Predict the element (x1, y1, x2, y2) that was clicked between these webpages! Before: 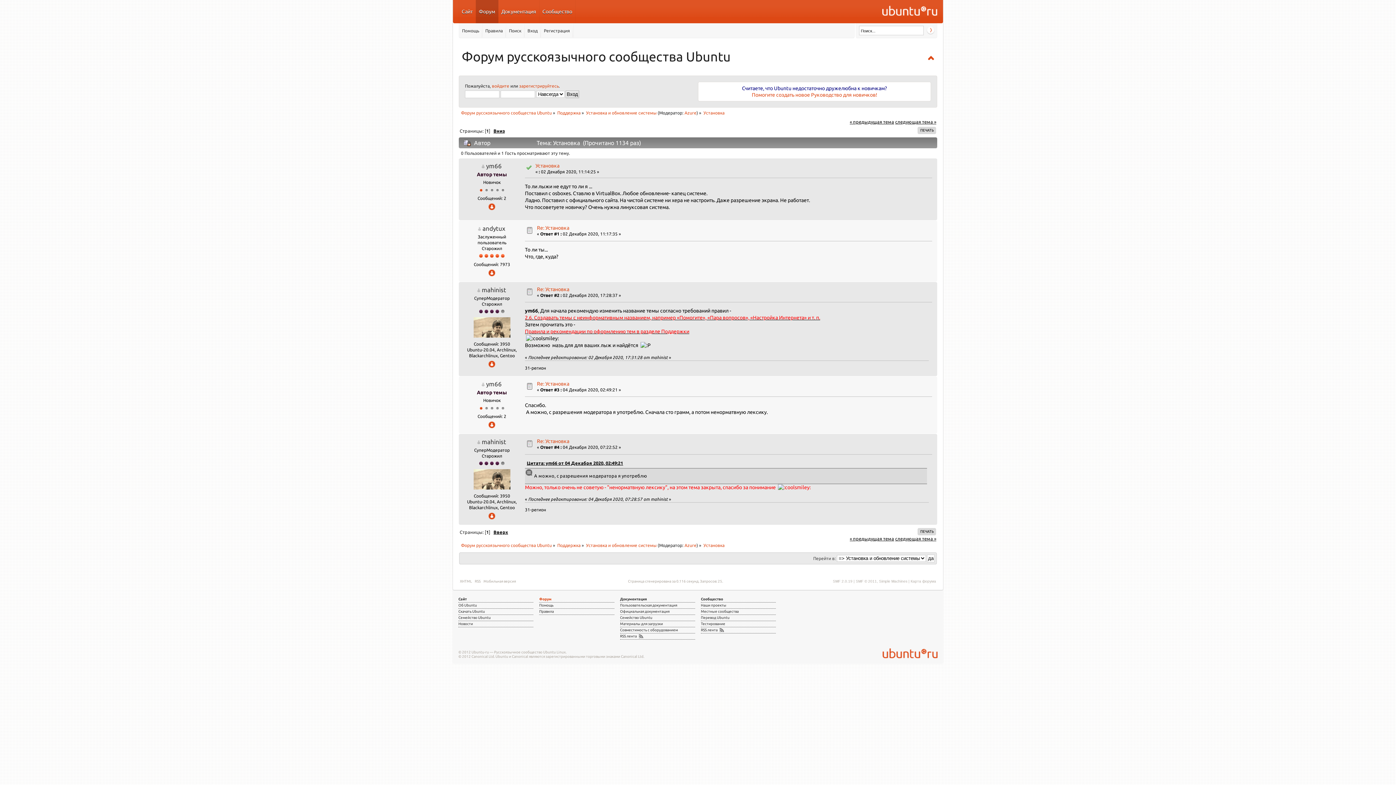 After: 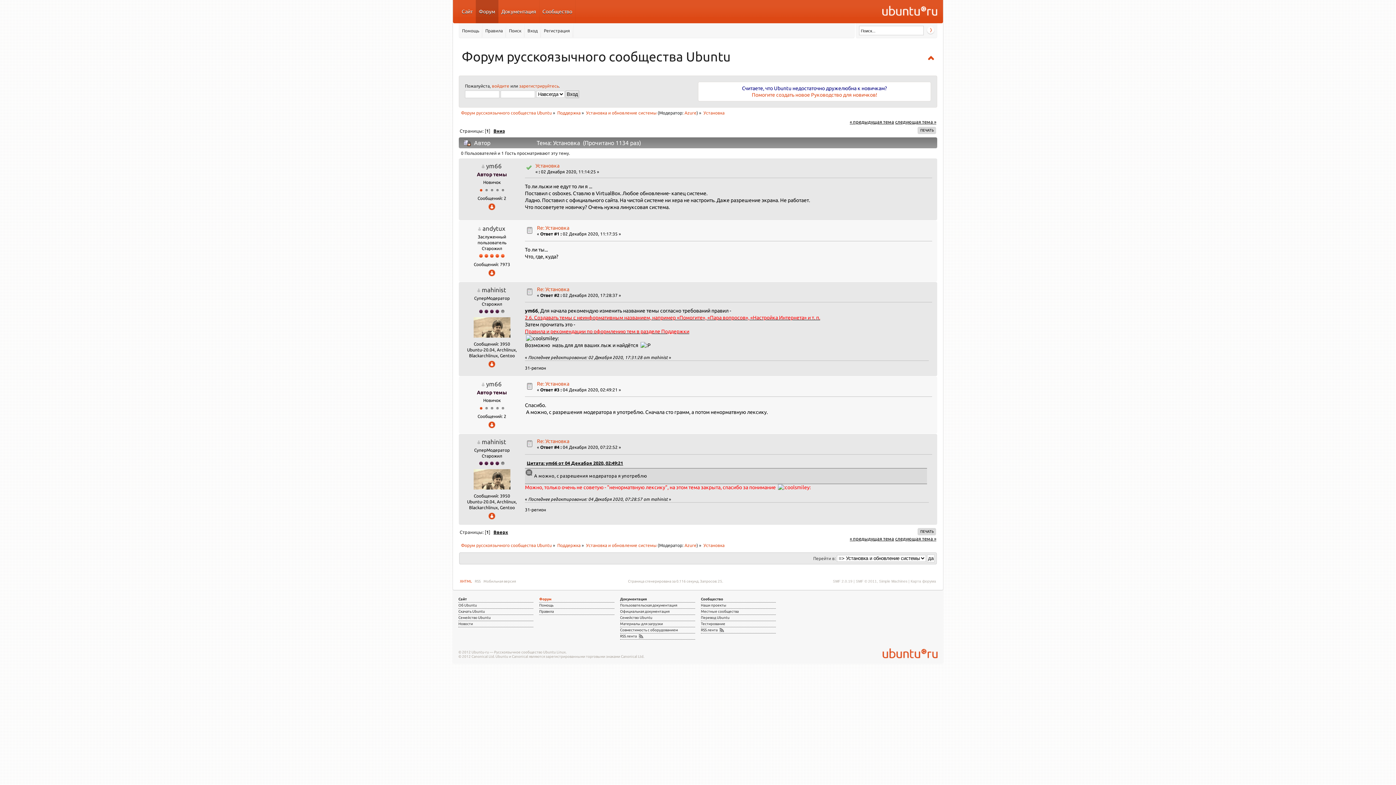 Action: bbox: (460, 579, 474, 583) label: XHTML